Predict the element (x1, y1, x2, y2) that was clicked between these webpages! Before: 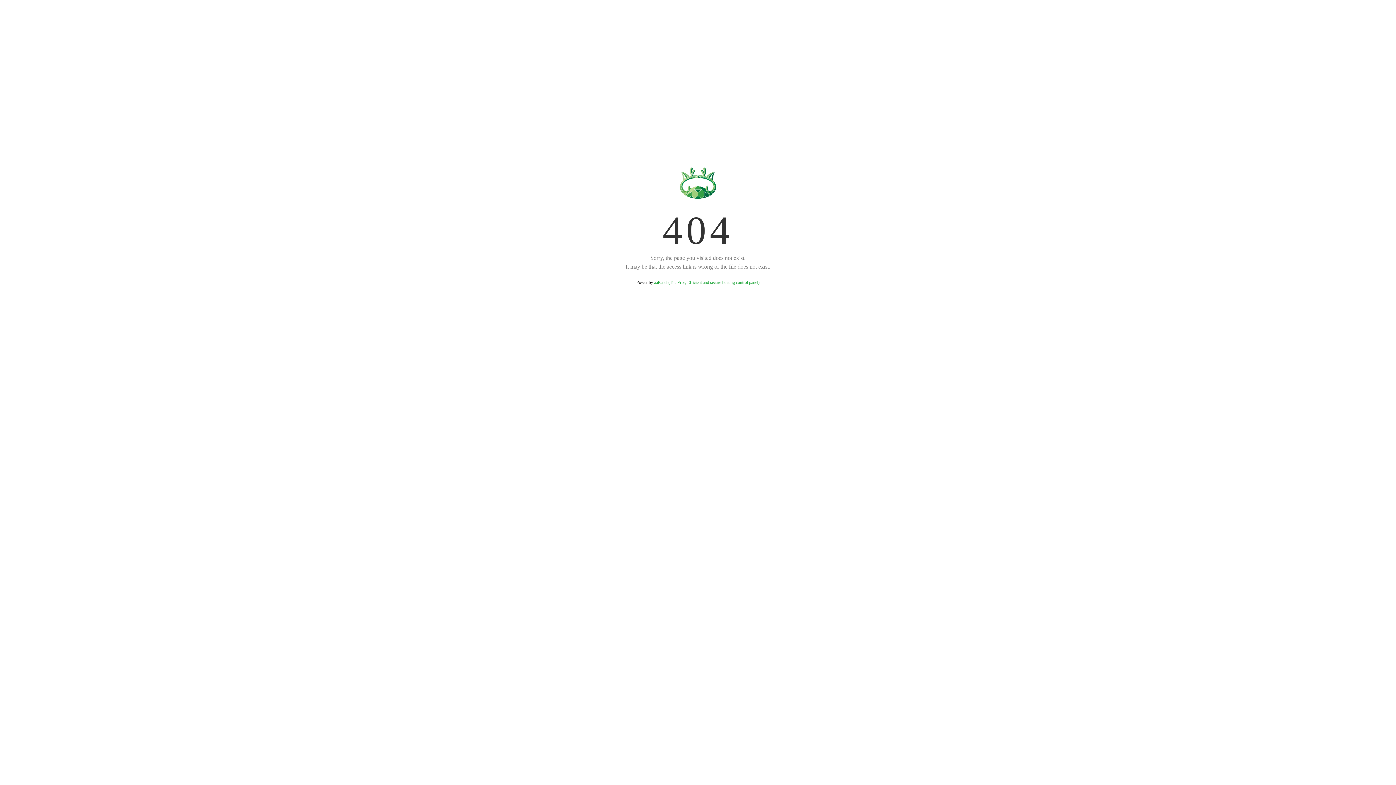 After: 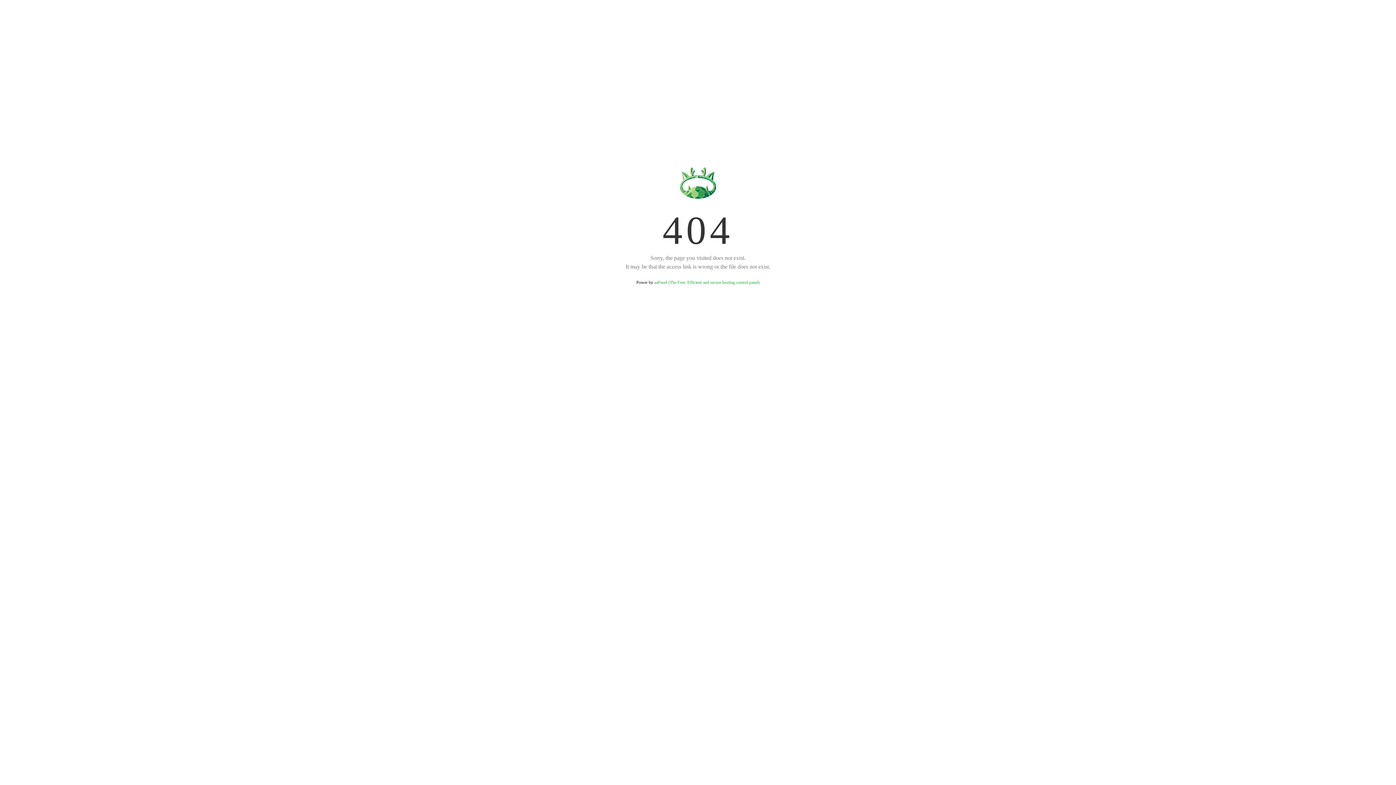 Action: bbox: (654, 280, 759, 285) label: aaPanel (The Free, Efficient and secure hosting control panel)